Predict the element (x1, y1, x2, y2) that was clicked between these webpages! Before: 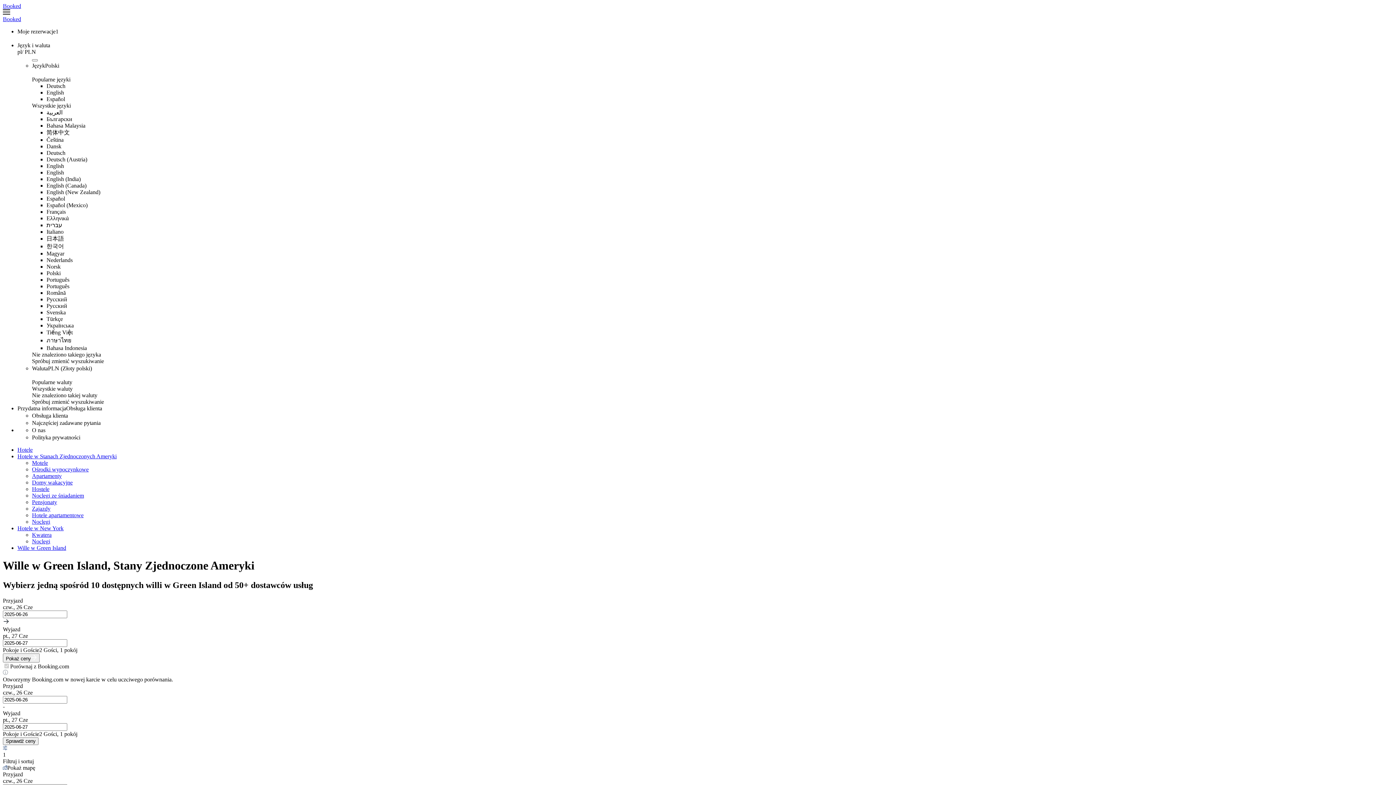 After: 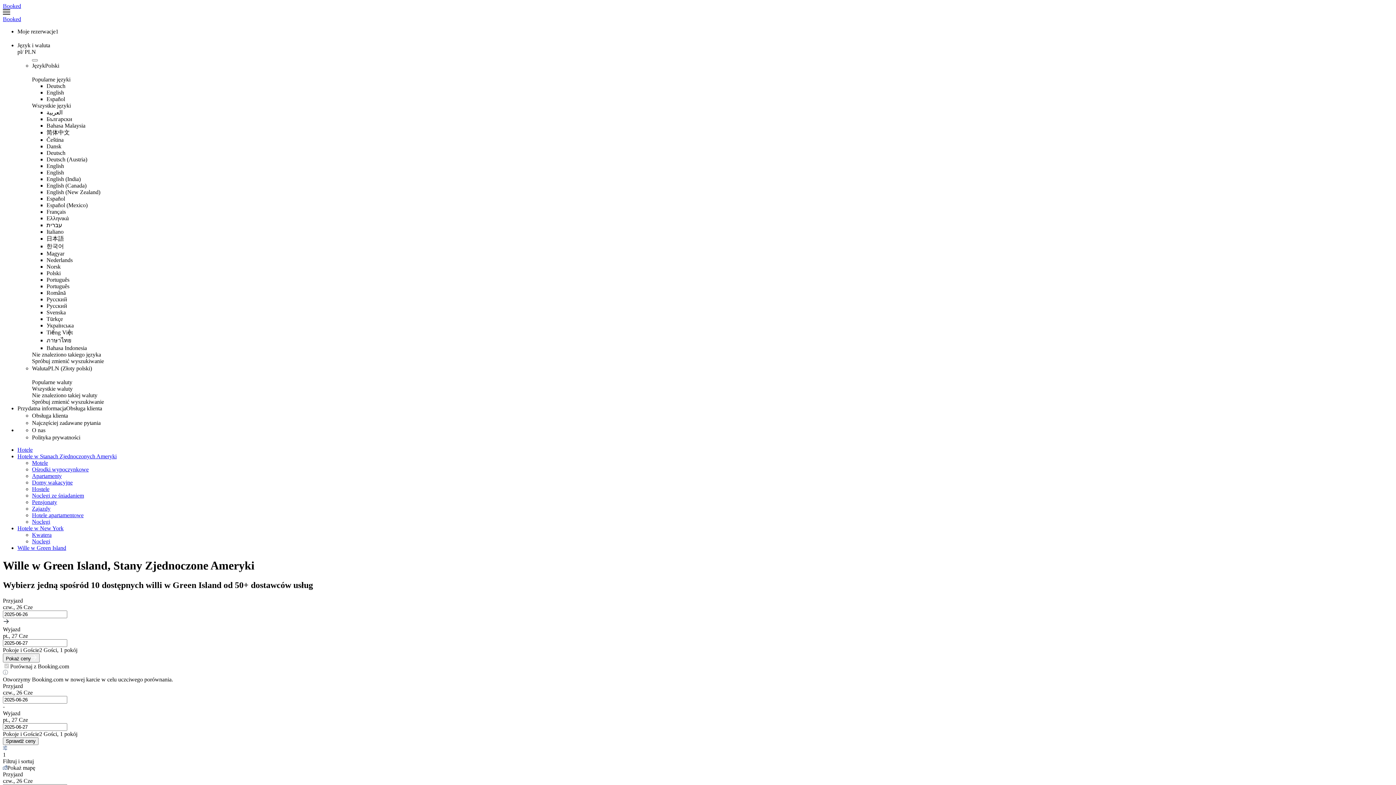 Action: label: Polityka prywatności bbox: (32, 434, 86, 440)